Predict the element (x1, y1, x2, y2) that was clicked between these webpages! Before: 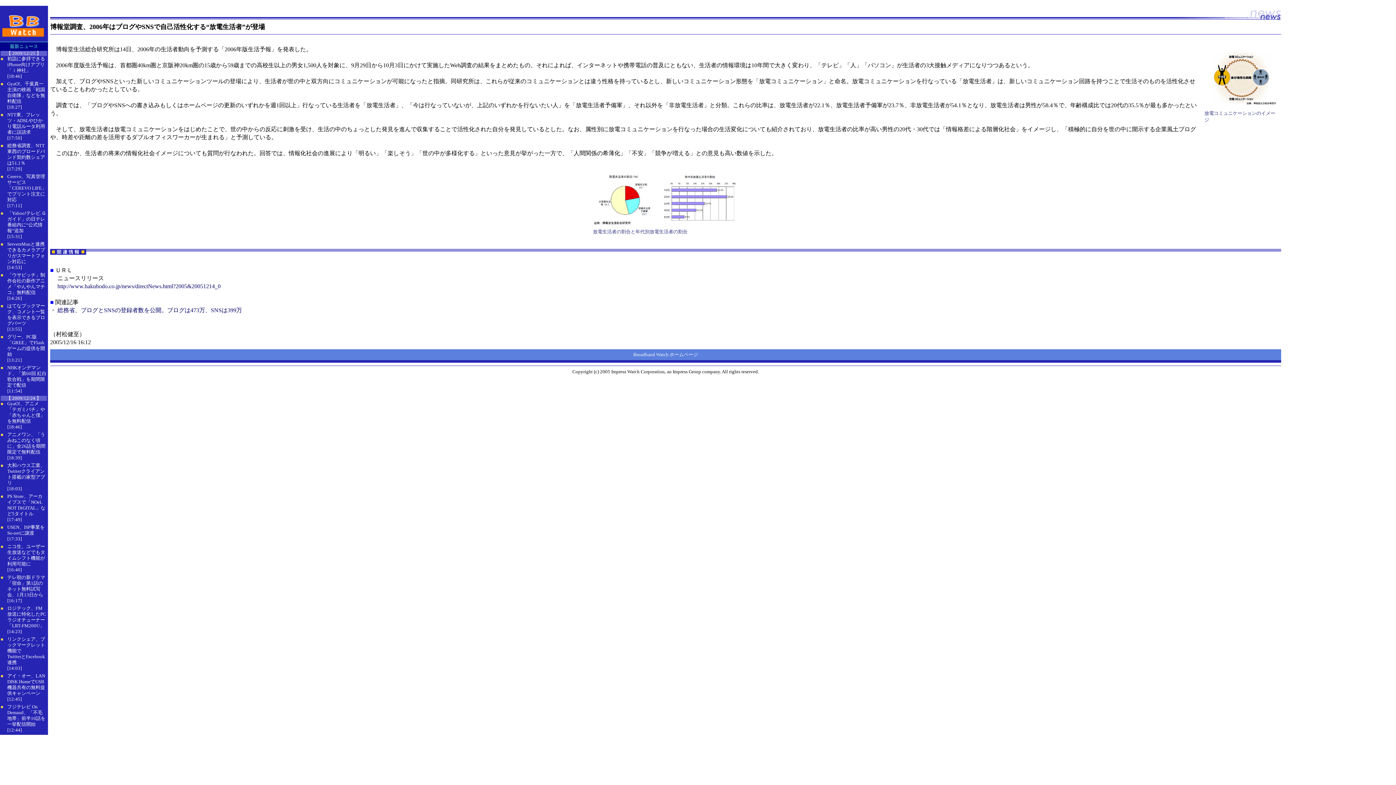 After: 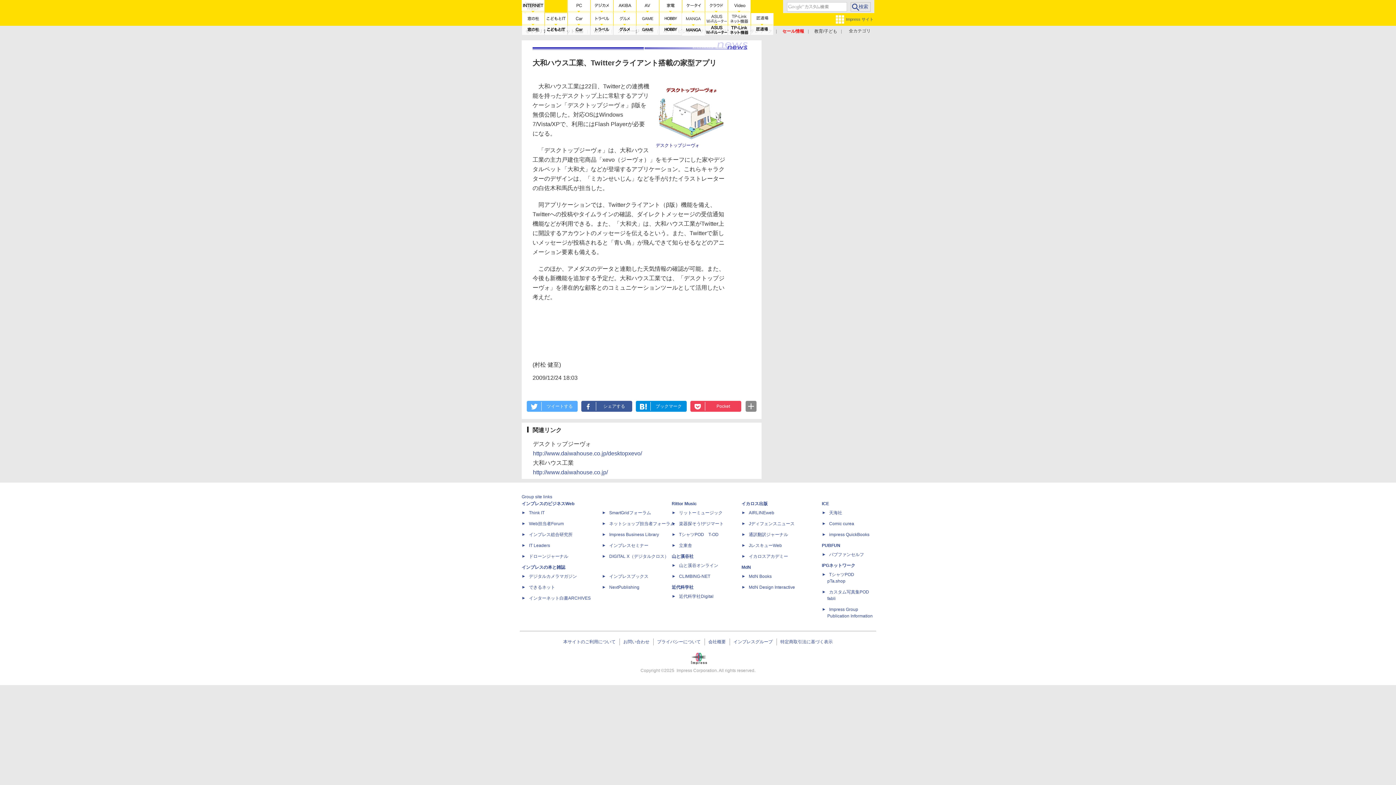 Action: bbox: (7, 462, 45, 485) label: 大和ハウス工業、Twitterクライアント搭載の家型アプリ